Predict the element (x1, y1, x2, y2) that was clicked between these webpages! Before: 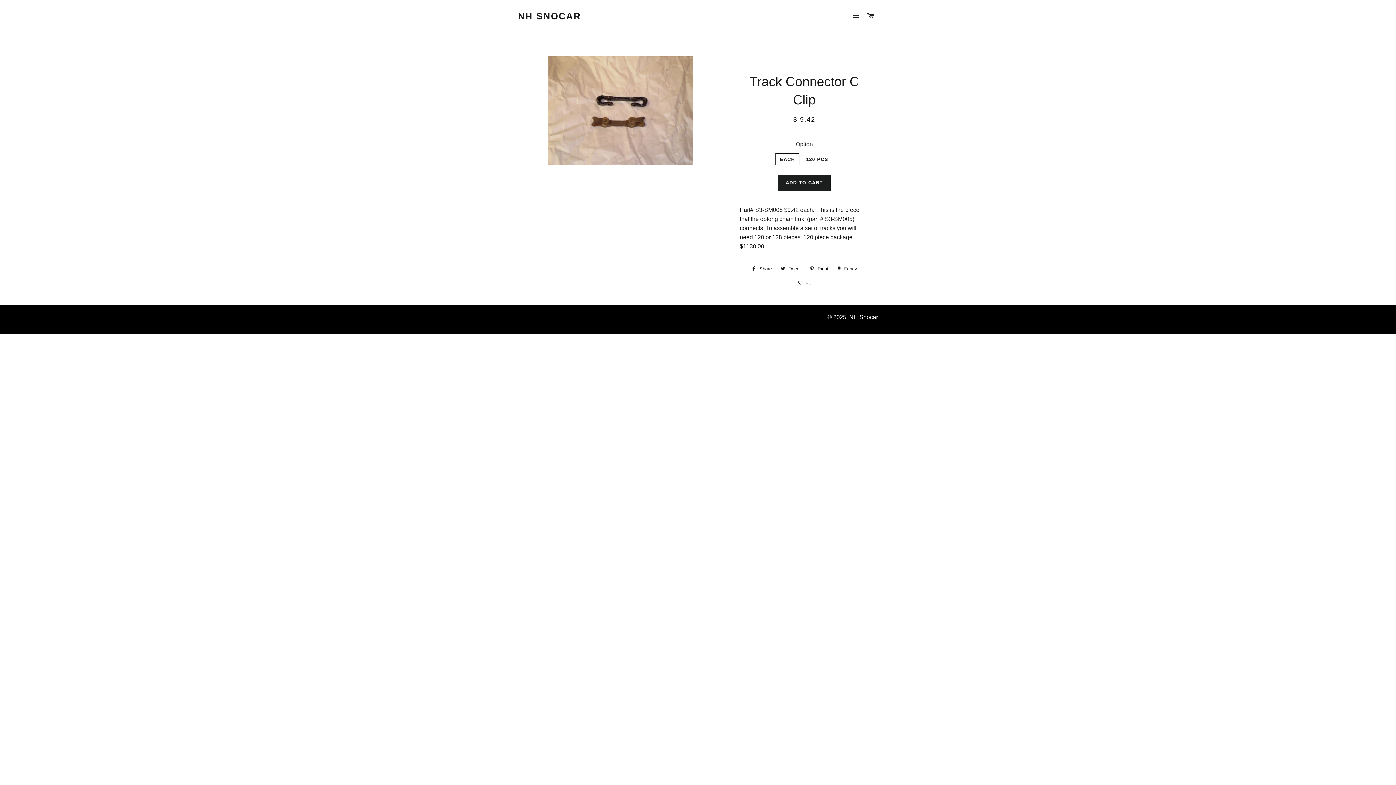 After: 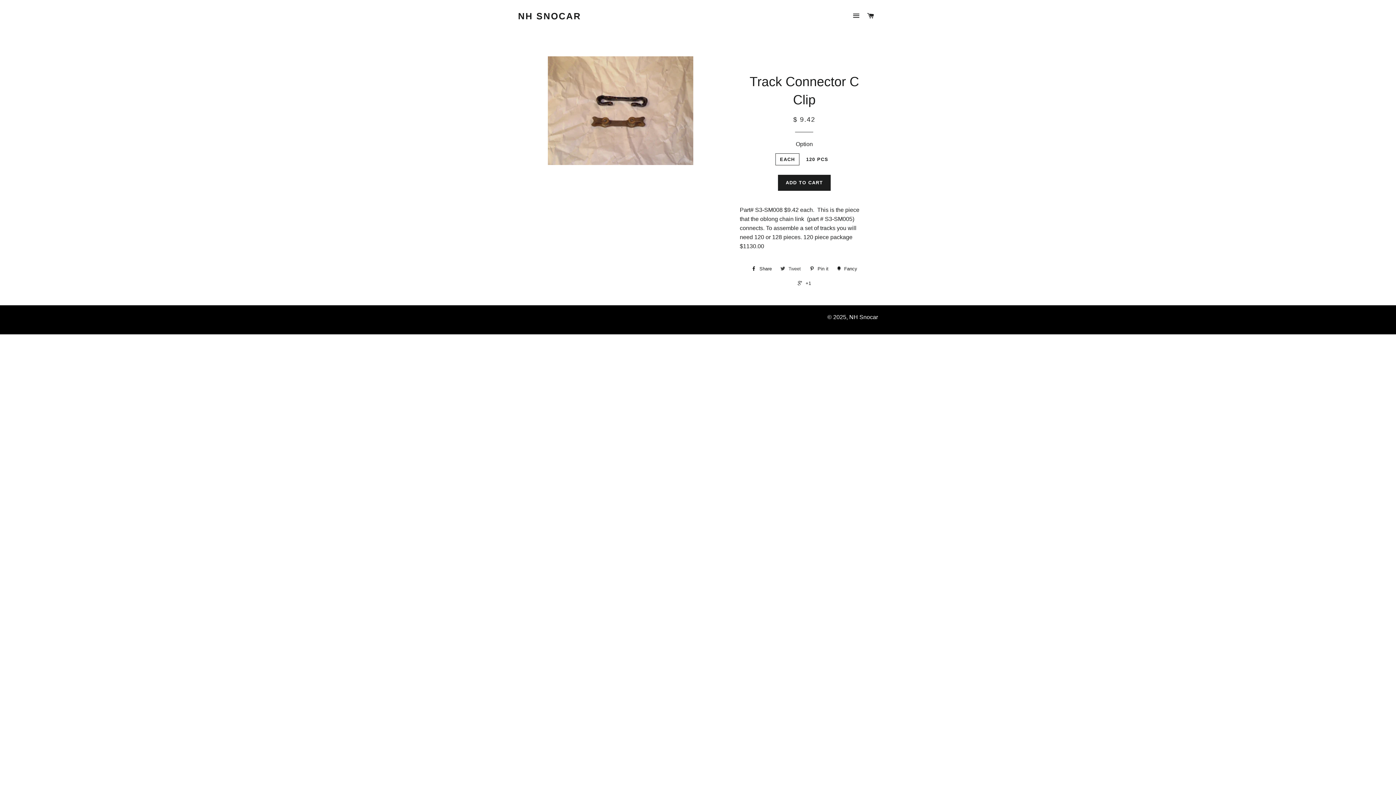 Action: label:  Tweet bbox: (777, 263, 804, 274)